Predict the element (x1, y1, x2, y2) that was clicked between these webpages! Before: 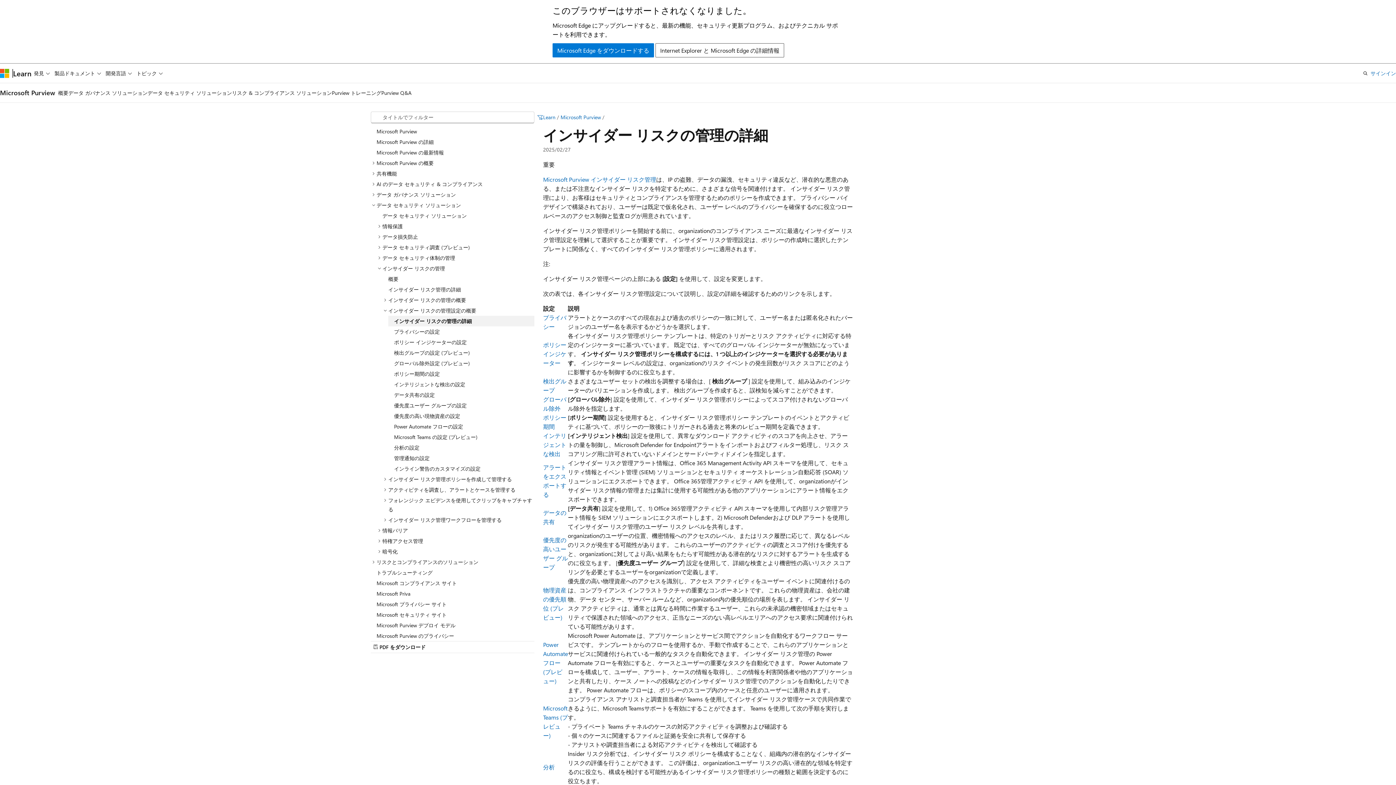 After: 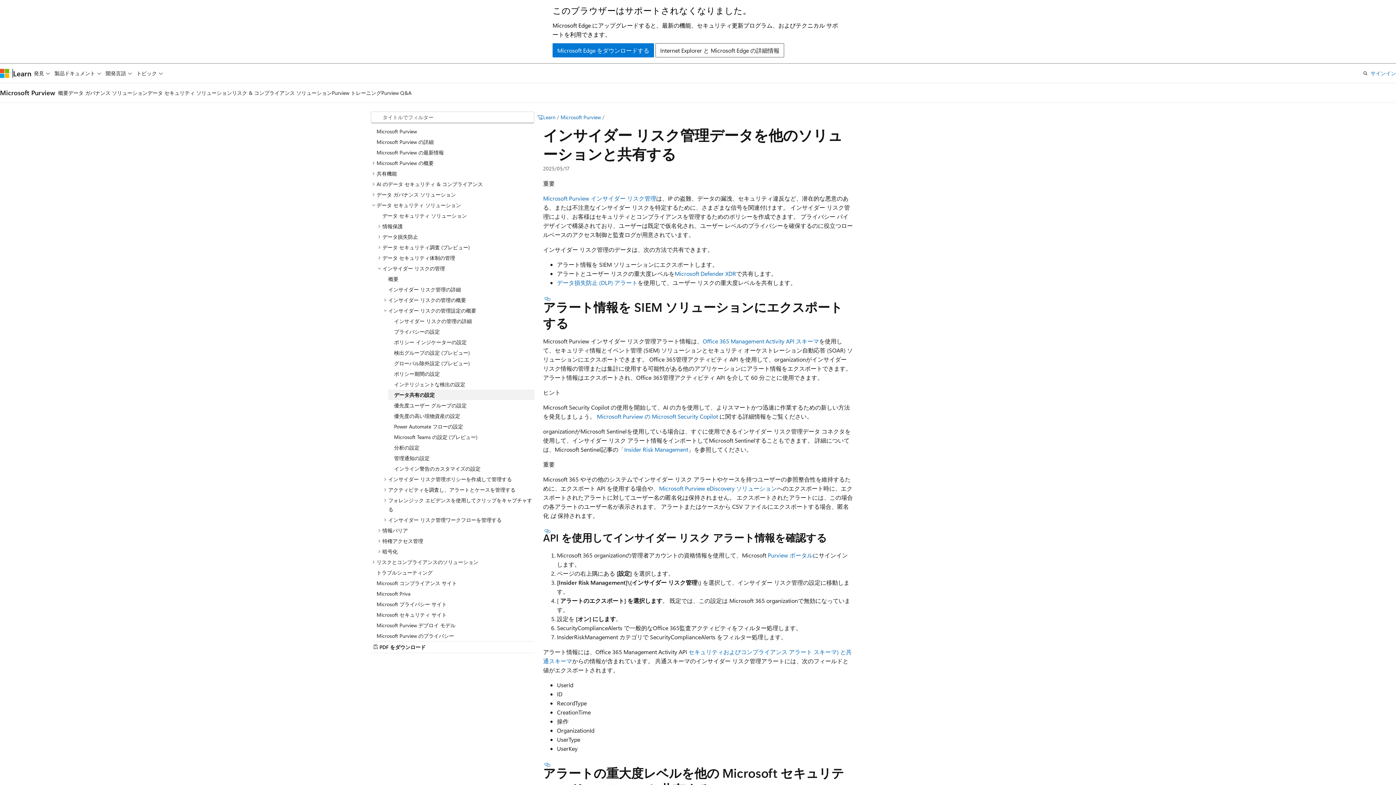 Action: label: データ共有の設定 bbox: (388, 389, 534, 400)